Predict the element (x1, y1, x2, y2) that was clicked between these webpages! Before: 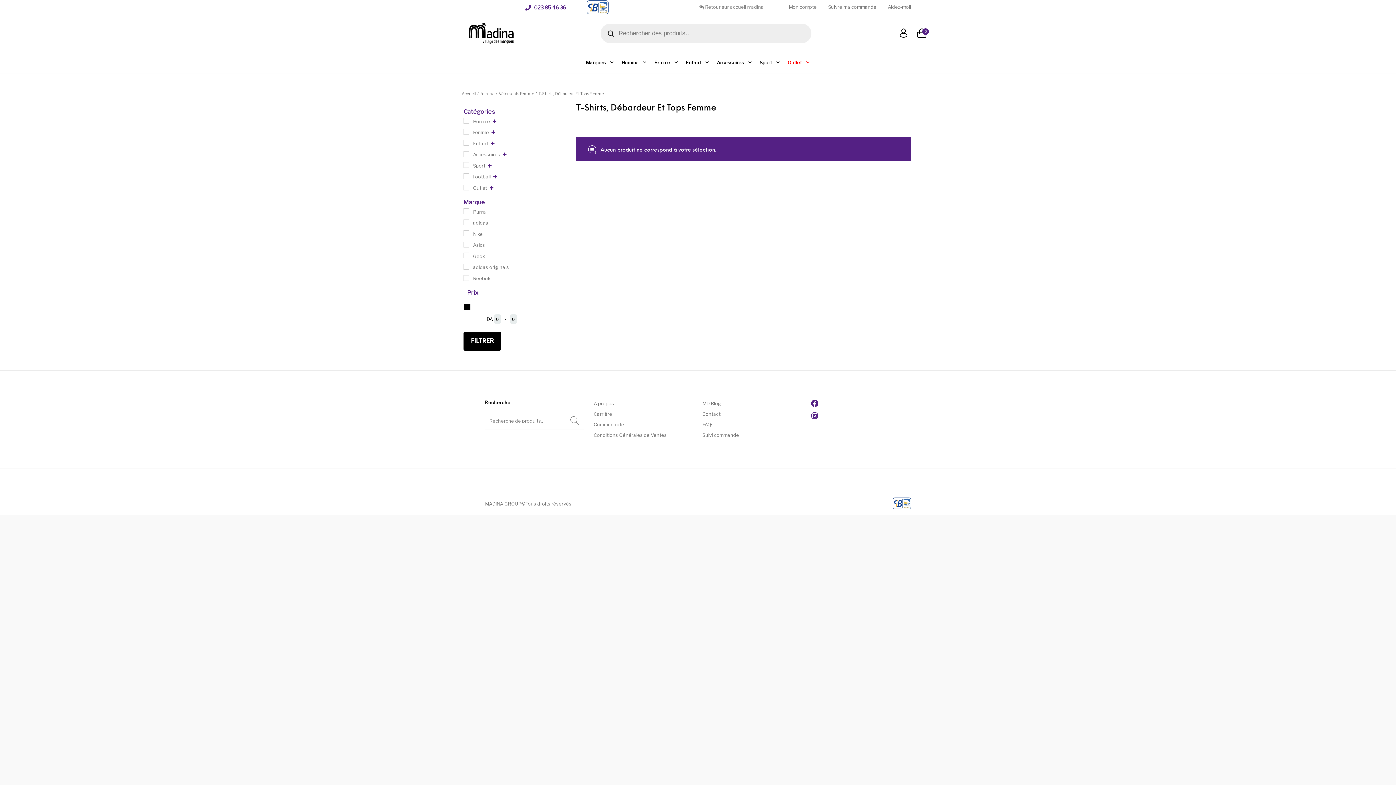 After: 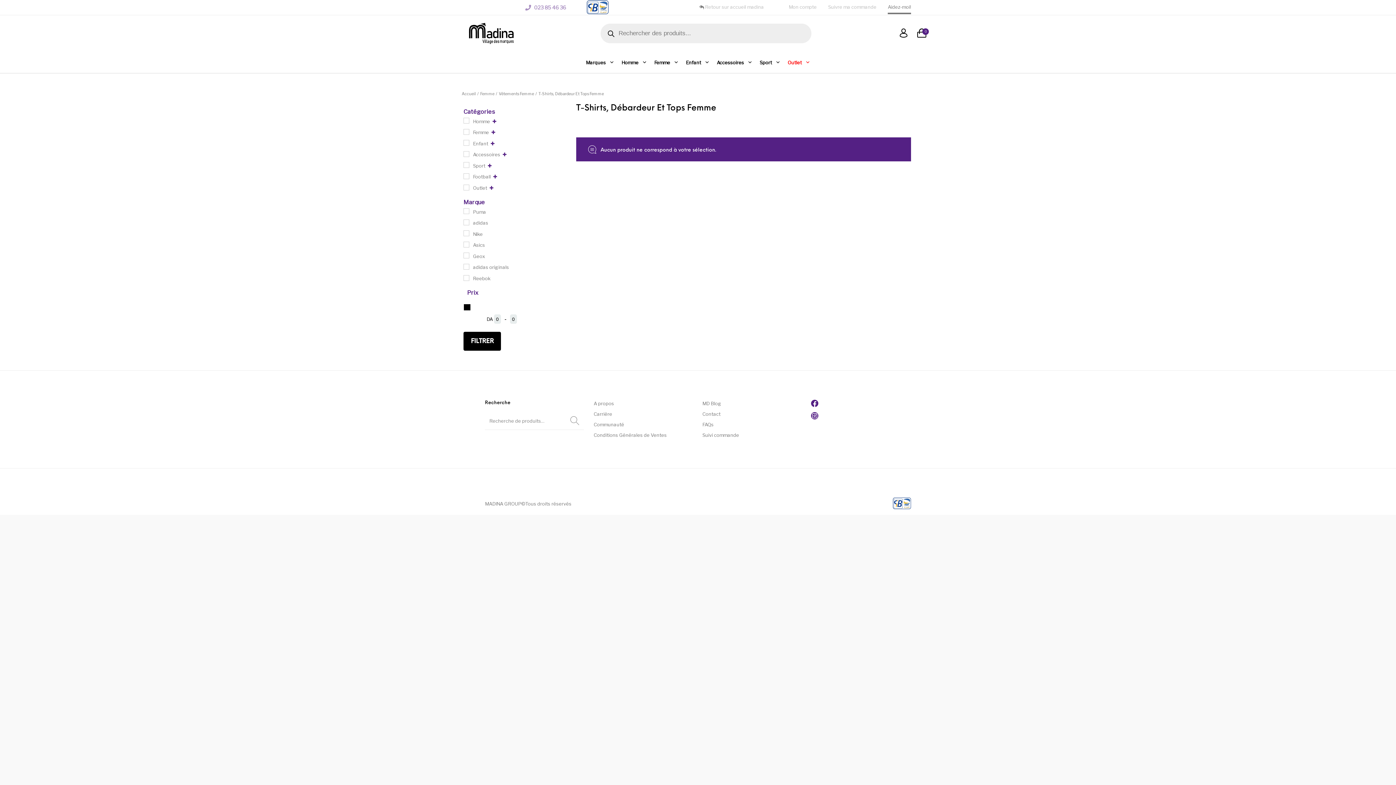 Action: bbox: (882, 0, 916, 14) label: Aidez-moi!